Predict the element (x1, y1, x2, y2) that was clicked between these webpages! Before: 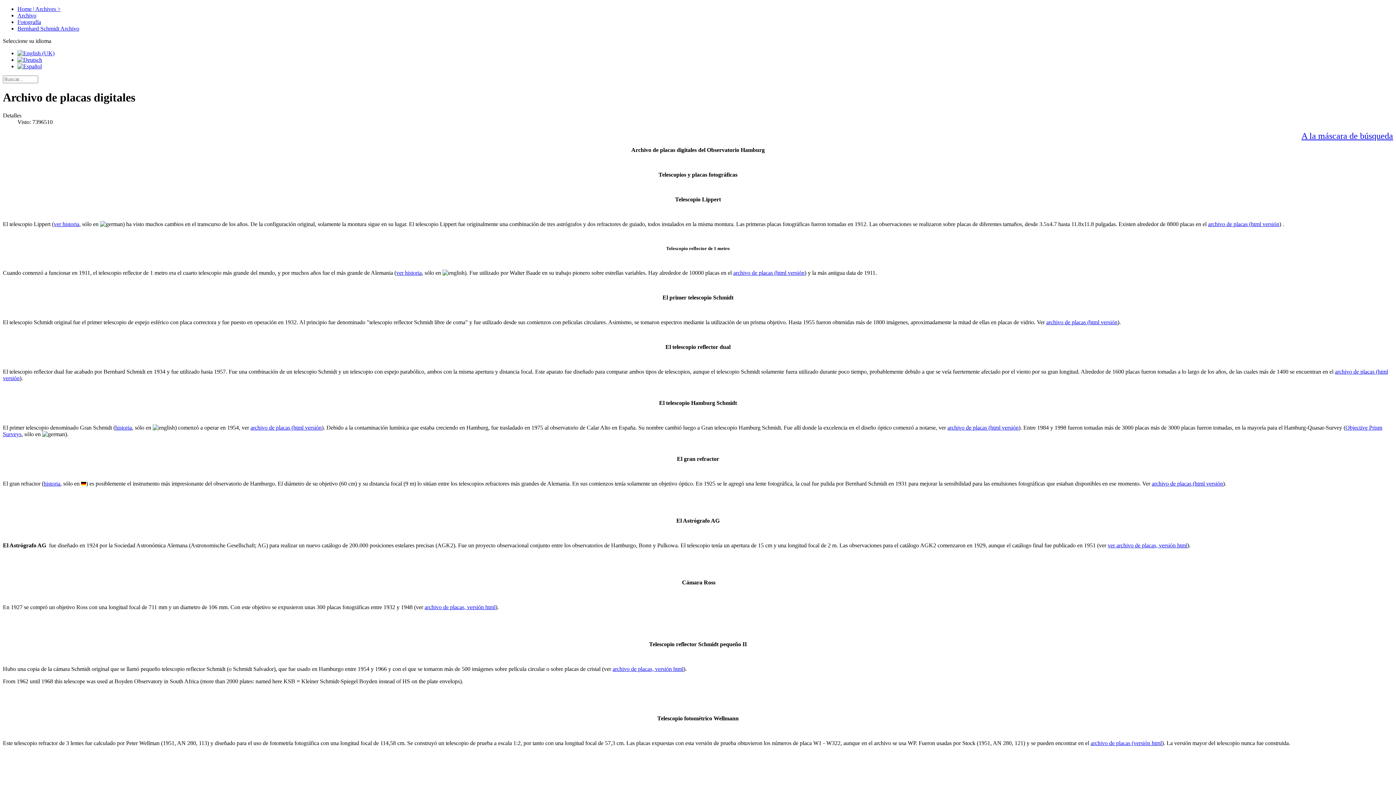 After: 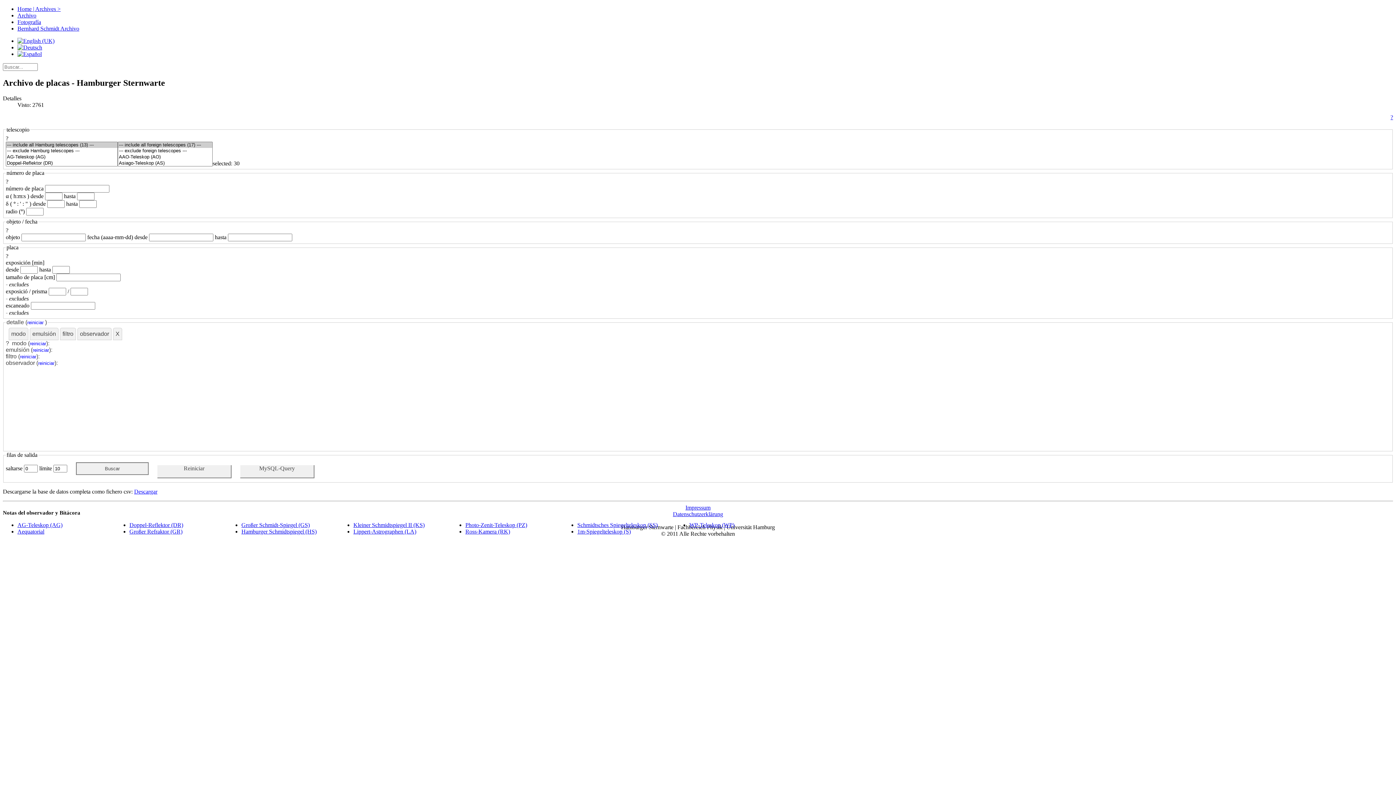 Action: bbox: (17, 12, 36, 18) label: Archivo